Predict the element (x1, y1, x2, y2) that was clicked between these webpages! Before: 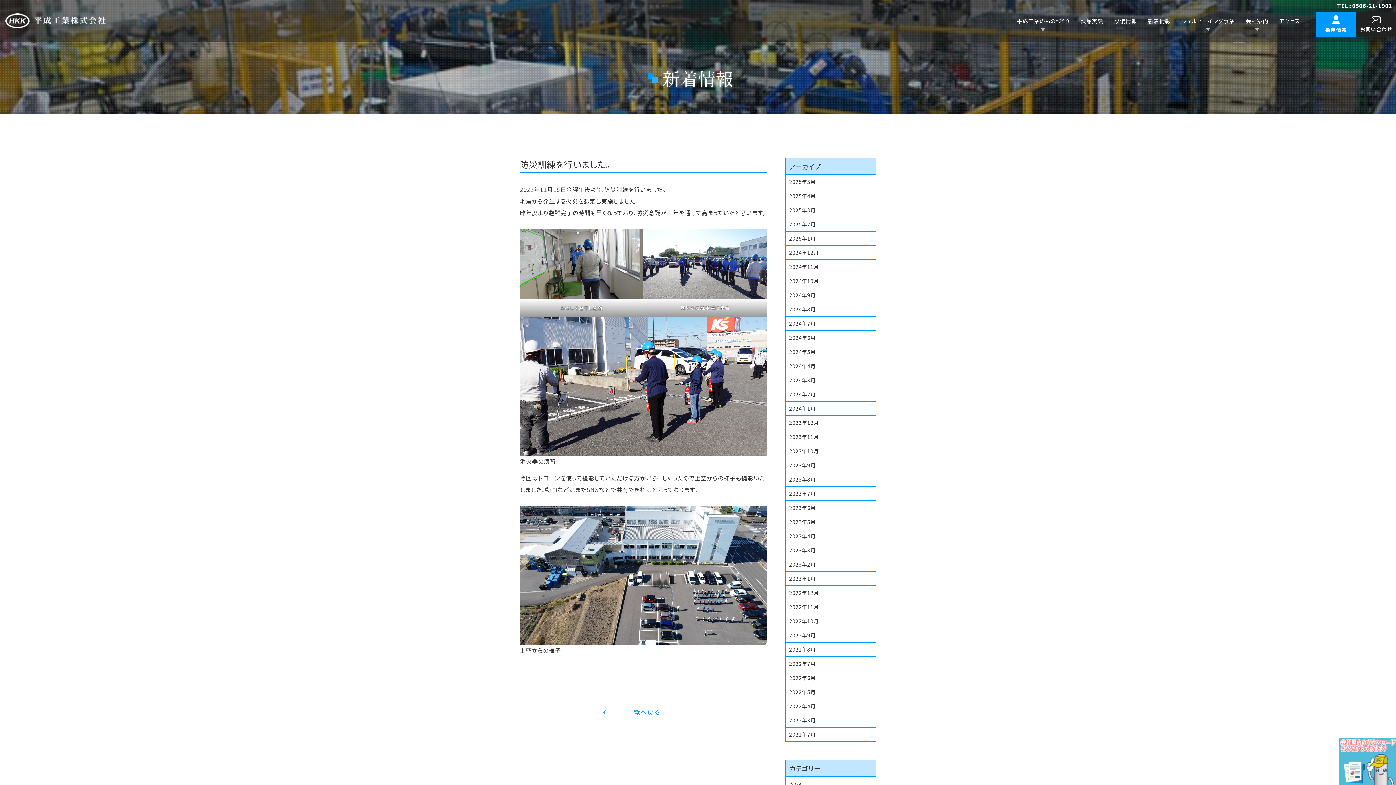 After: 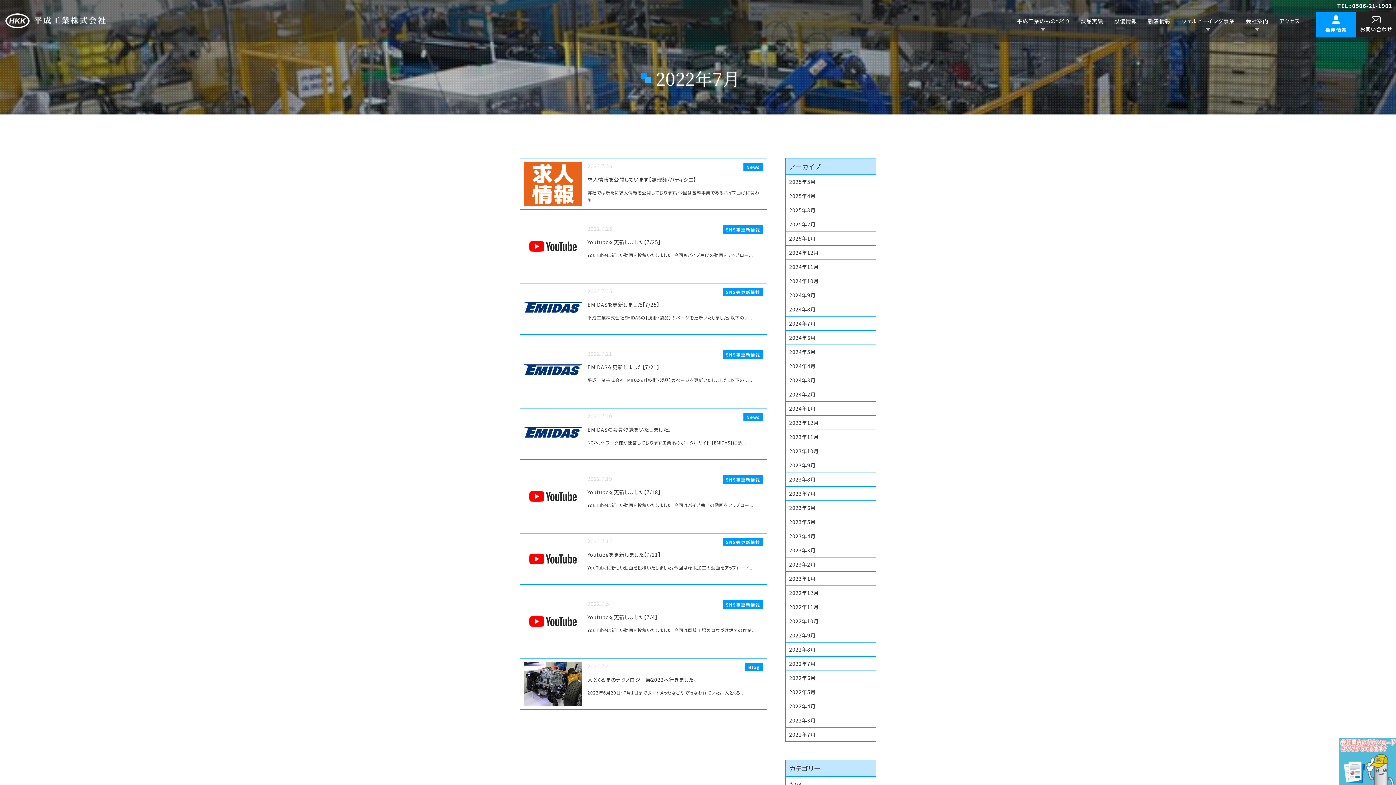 Action: label: 2022年7月 bbox: (785, 657, 876, 670)